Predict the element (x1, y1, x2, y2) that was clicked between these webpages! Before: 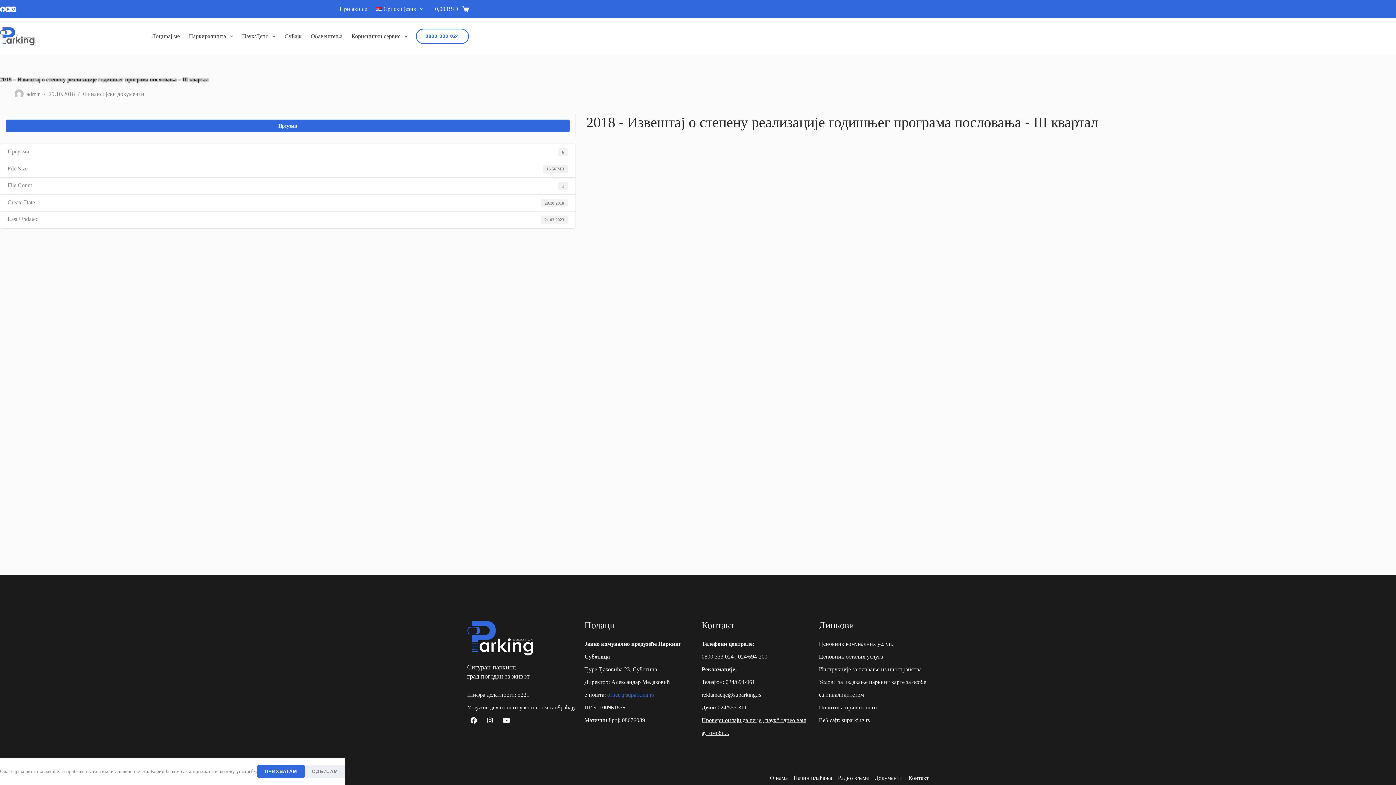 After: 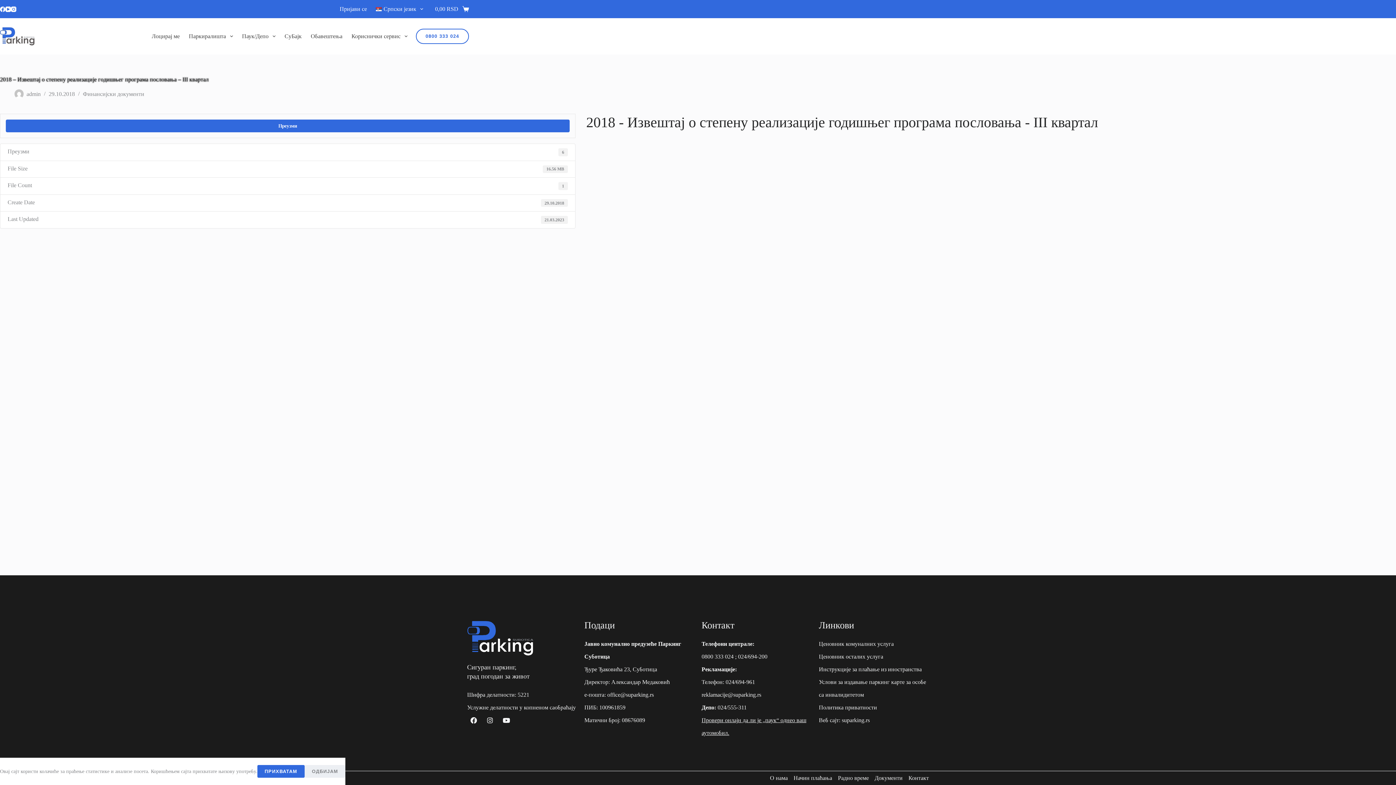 Action: bbox: (607, 692, 654, 698) label: office@suparking.rs